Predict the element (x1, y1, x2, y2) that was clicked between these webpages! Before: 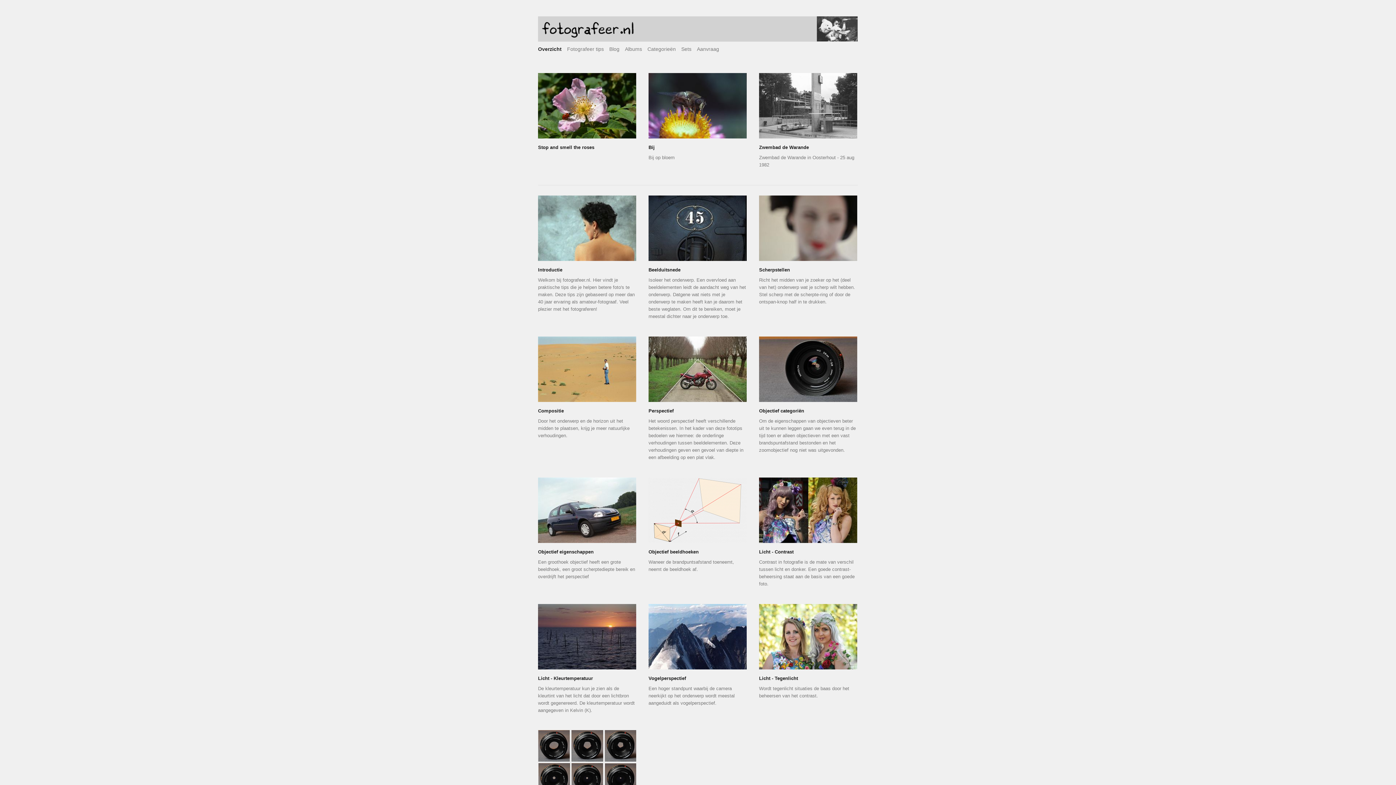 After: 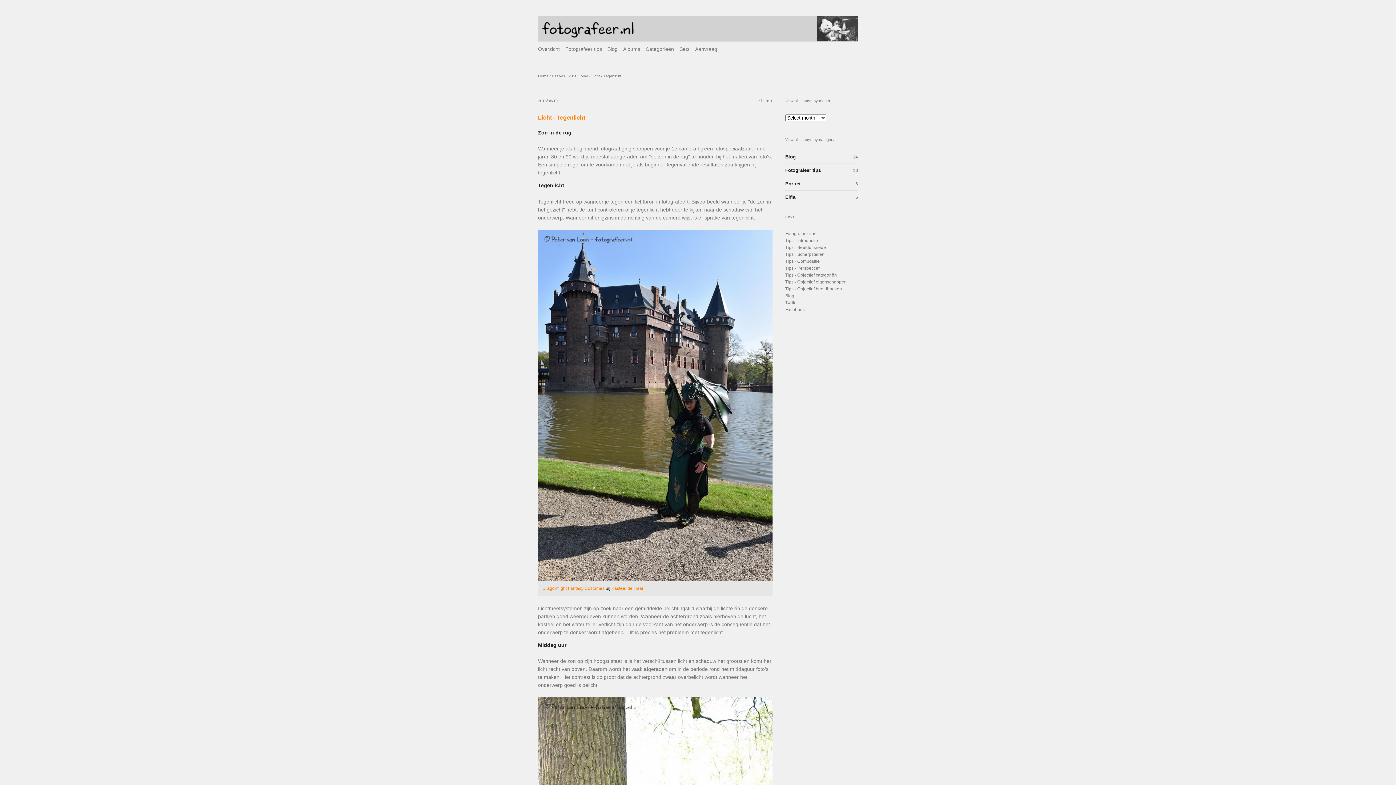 Action: label: Licht - Tegenlicht bbox: (759, 674, 857, 682)